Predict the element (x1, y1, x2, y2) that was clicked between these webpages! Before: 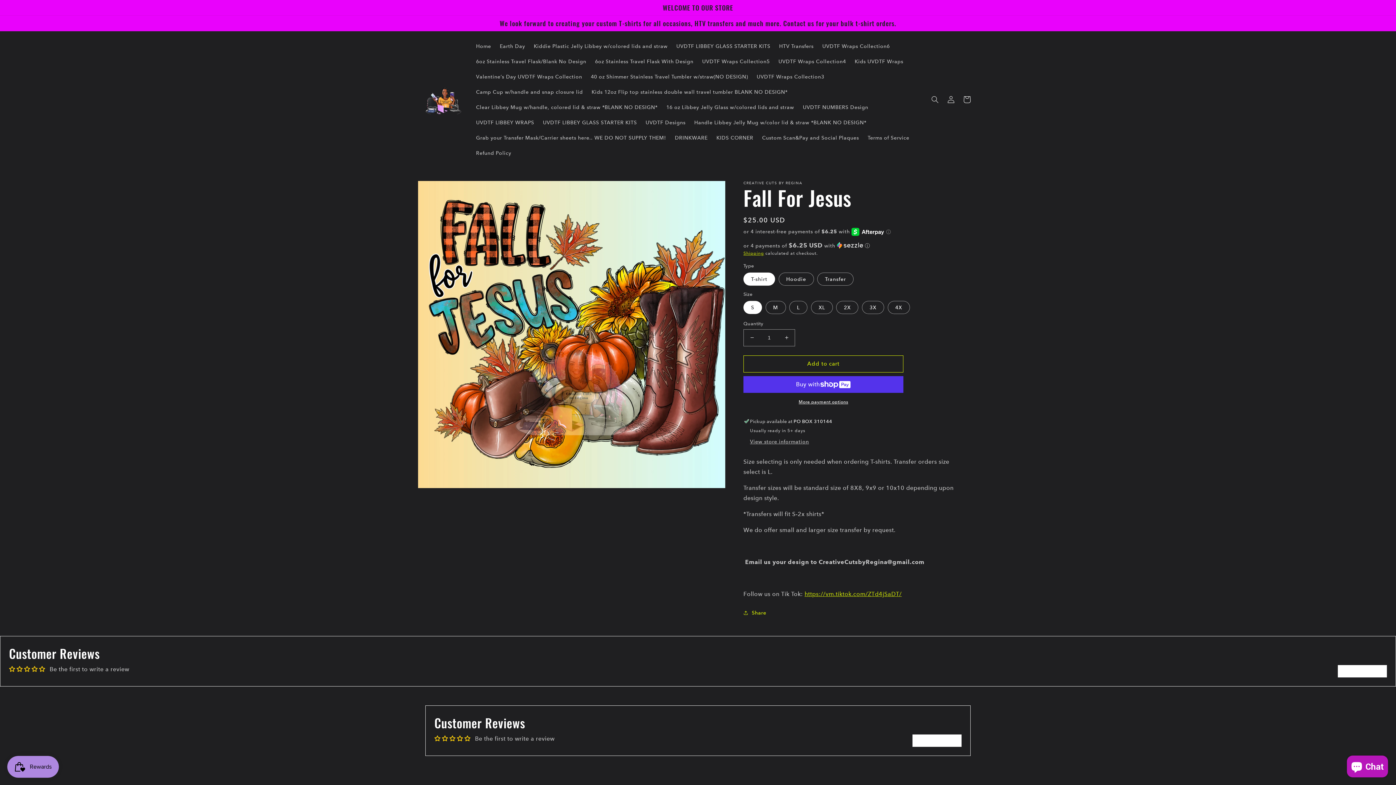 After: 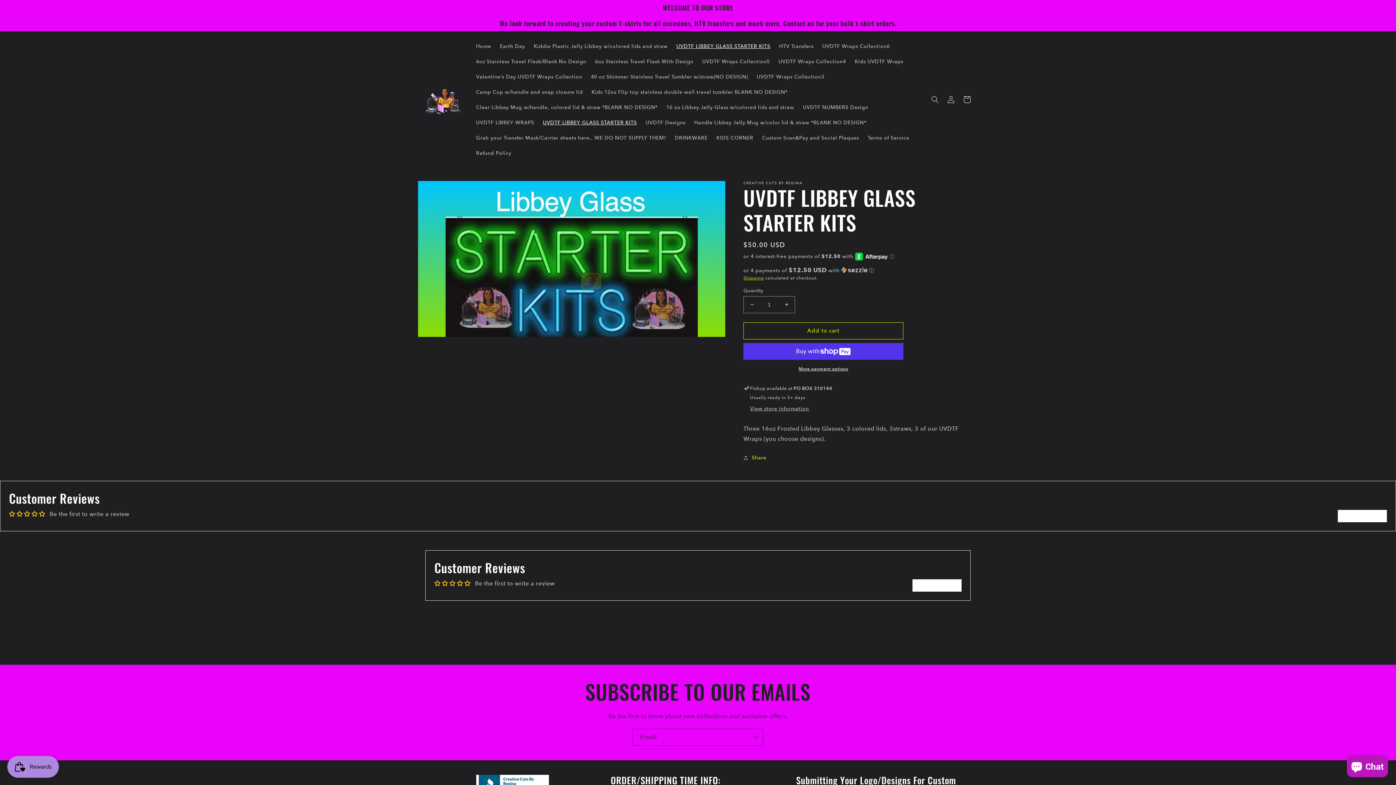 Action: label: UVDTF LIBBEY GLASS STARTER KITS bbox: (538, 114, 641, 130)